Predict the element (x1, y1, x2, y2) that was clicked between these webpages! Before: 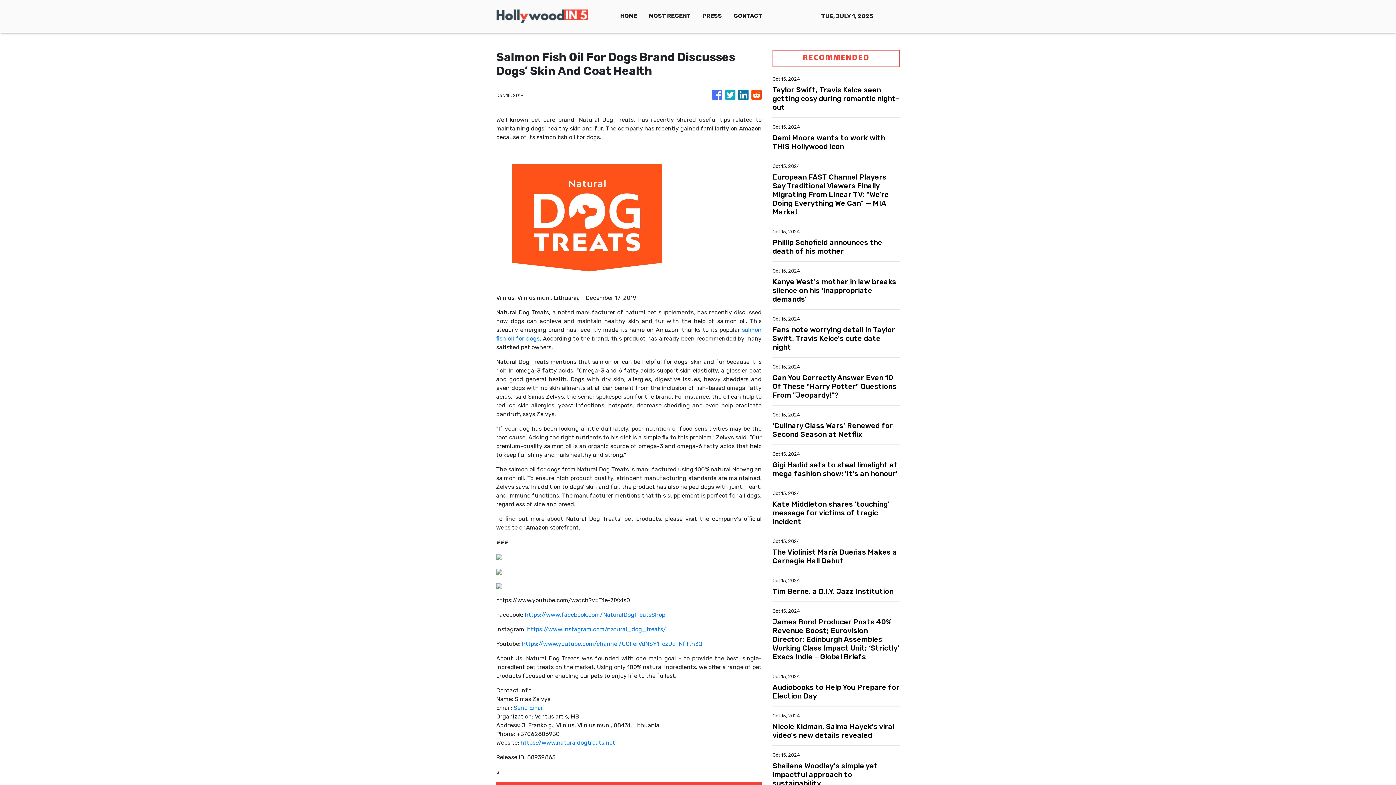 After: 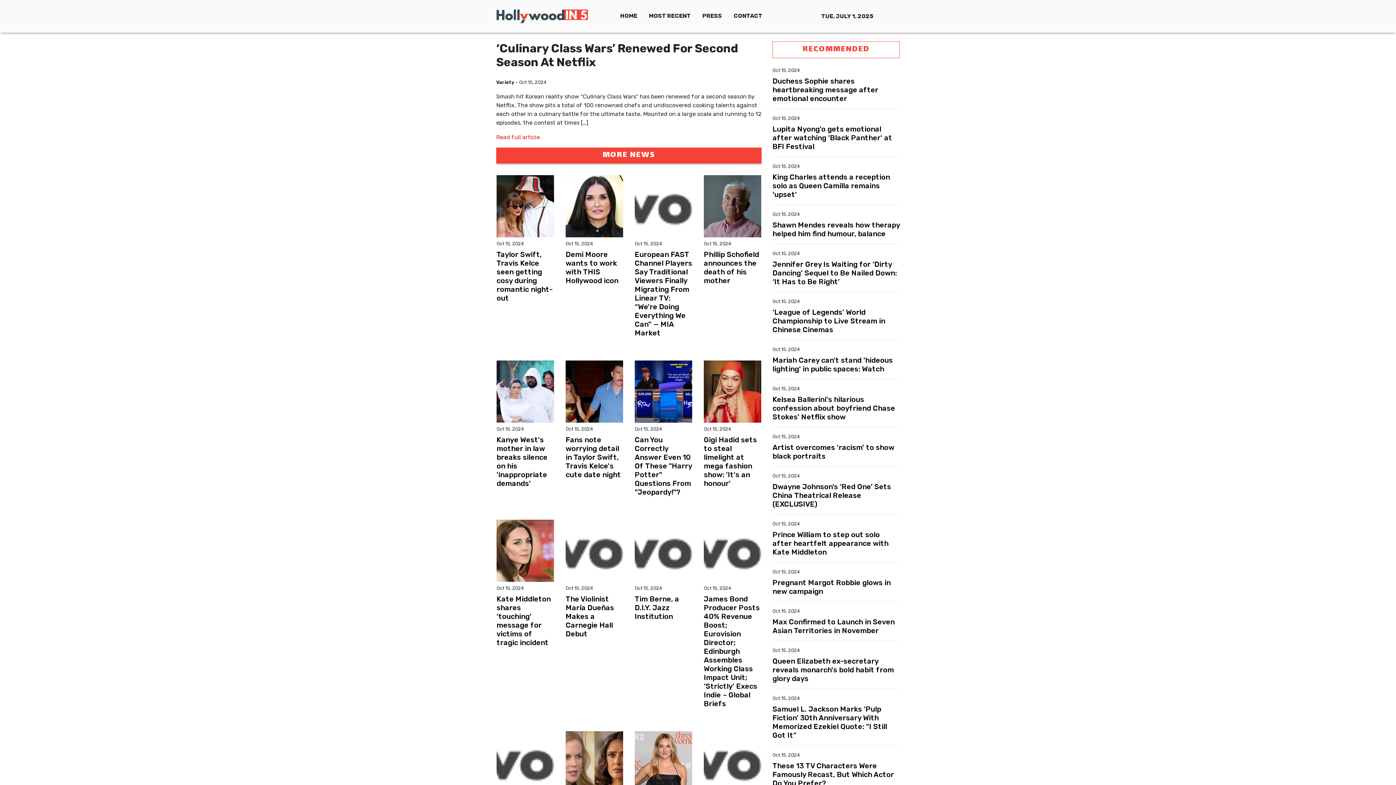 Action: label: ‘Culinary Class Wars’ Renewed for Second Season at Netflix bbox: (772, 421, 900, 438)